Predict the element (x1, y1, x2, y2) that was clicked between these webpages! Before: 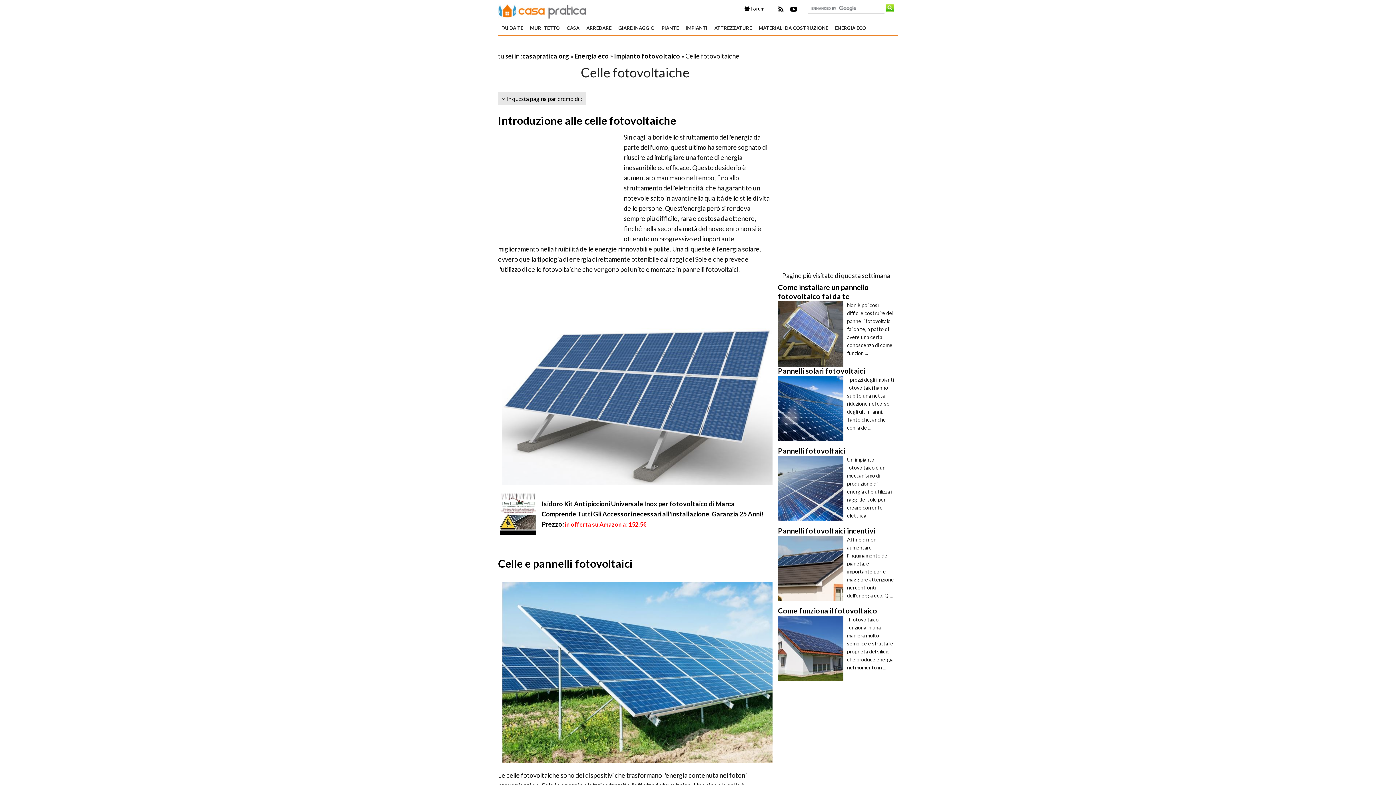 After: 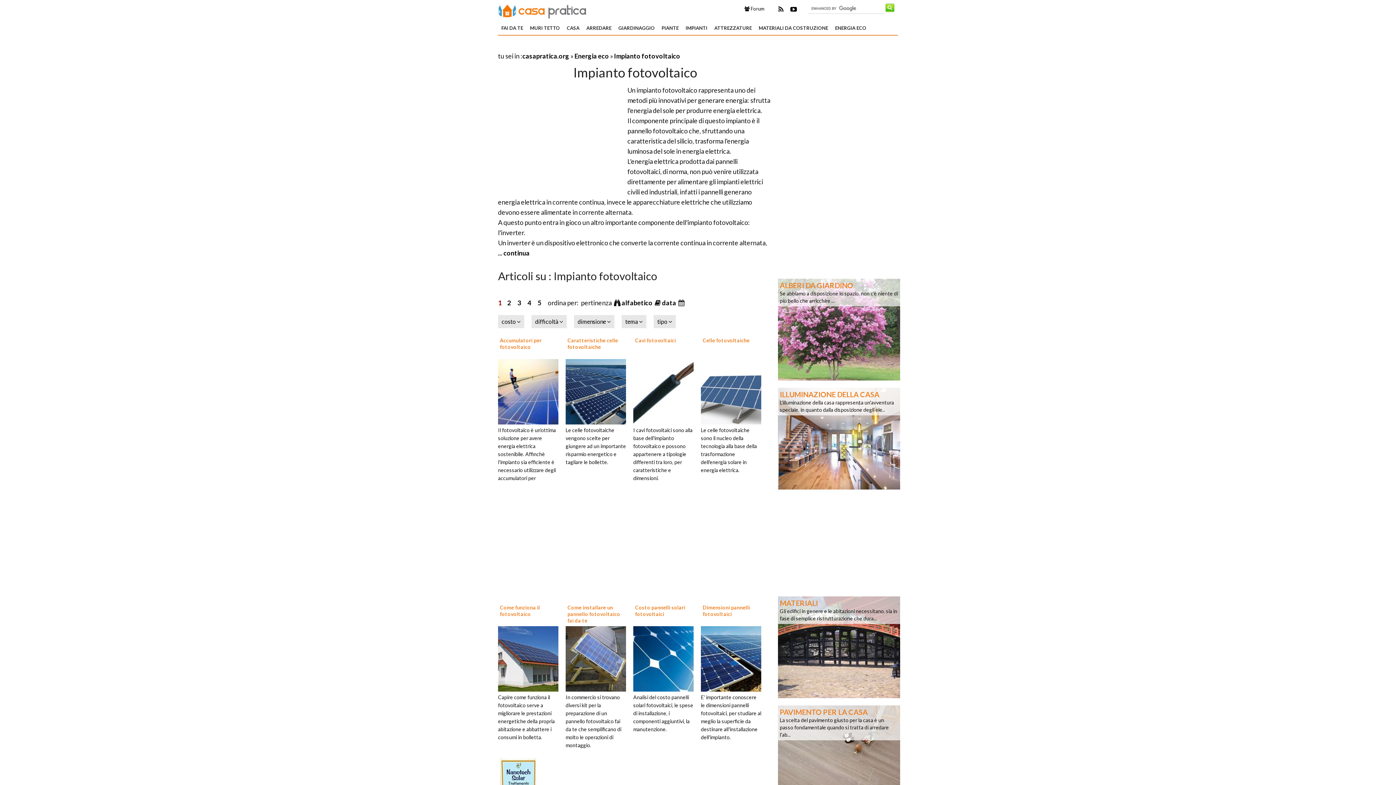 Action: label: Impianto fotovoltaico bbox: (614, 52, 680, 60)